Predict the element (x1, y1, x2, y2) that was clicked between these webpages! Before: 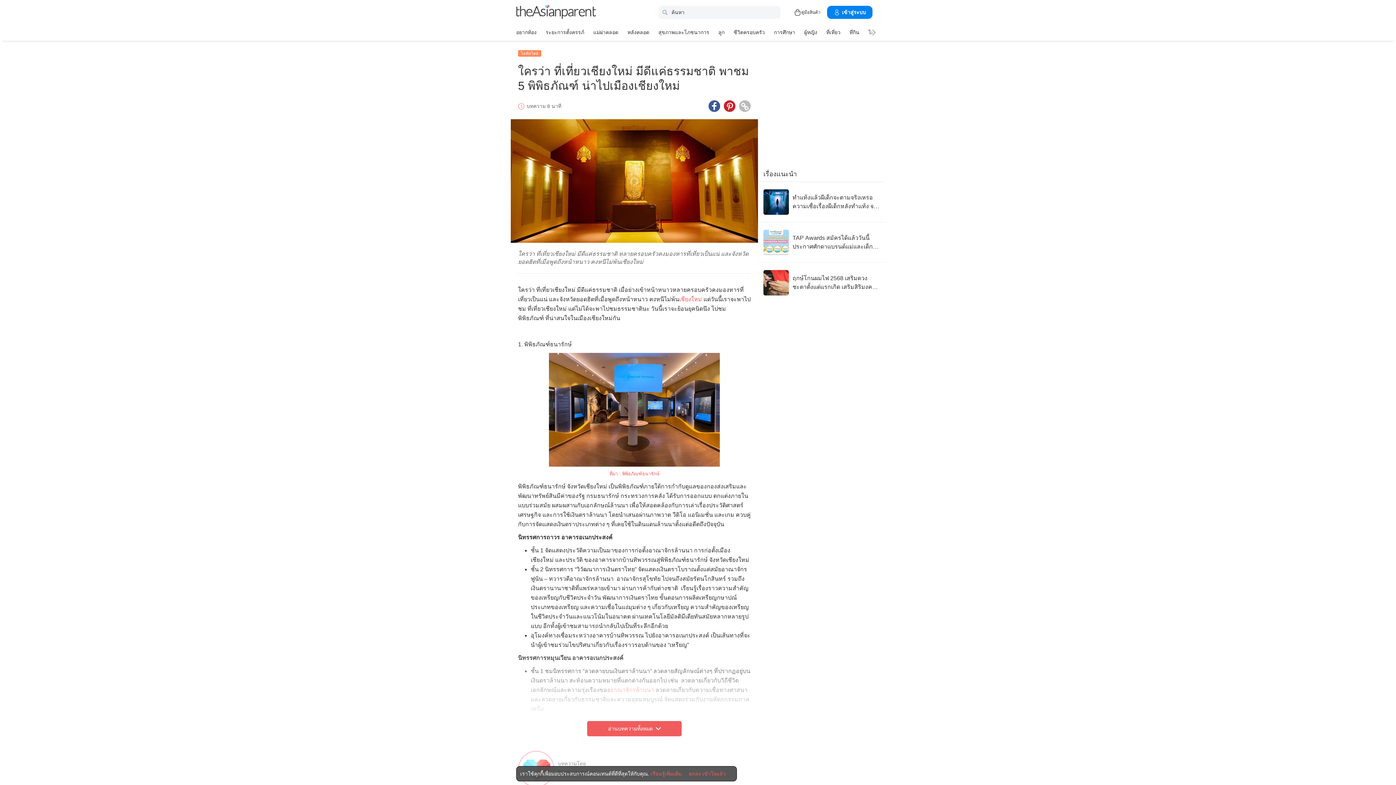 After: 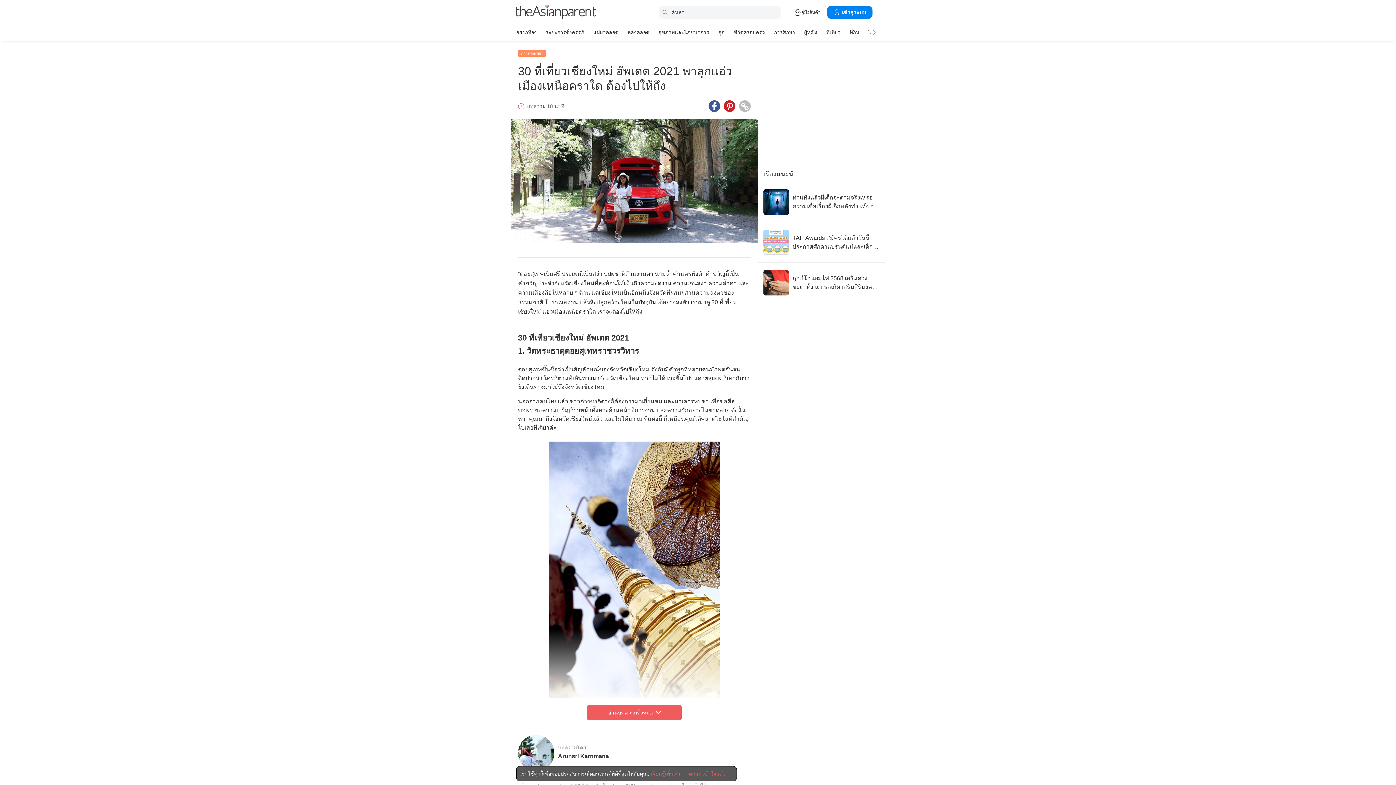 Action: label: เชียงใหม่ bbox: (679, 296, 702, 302)